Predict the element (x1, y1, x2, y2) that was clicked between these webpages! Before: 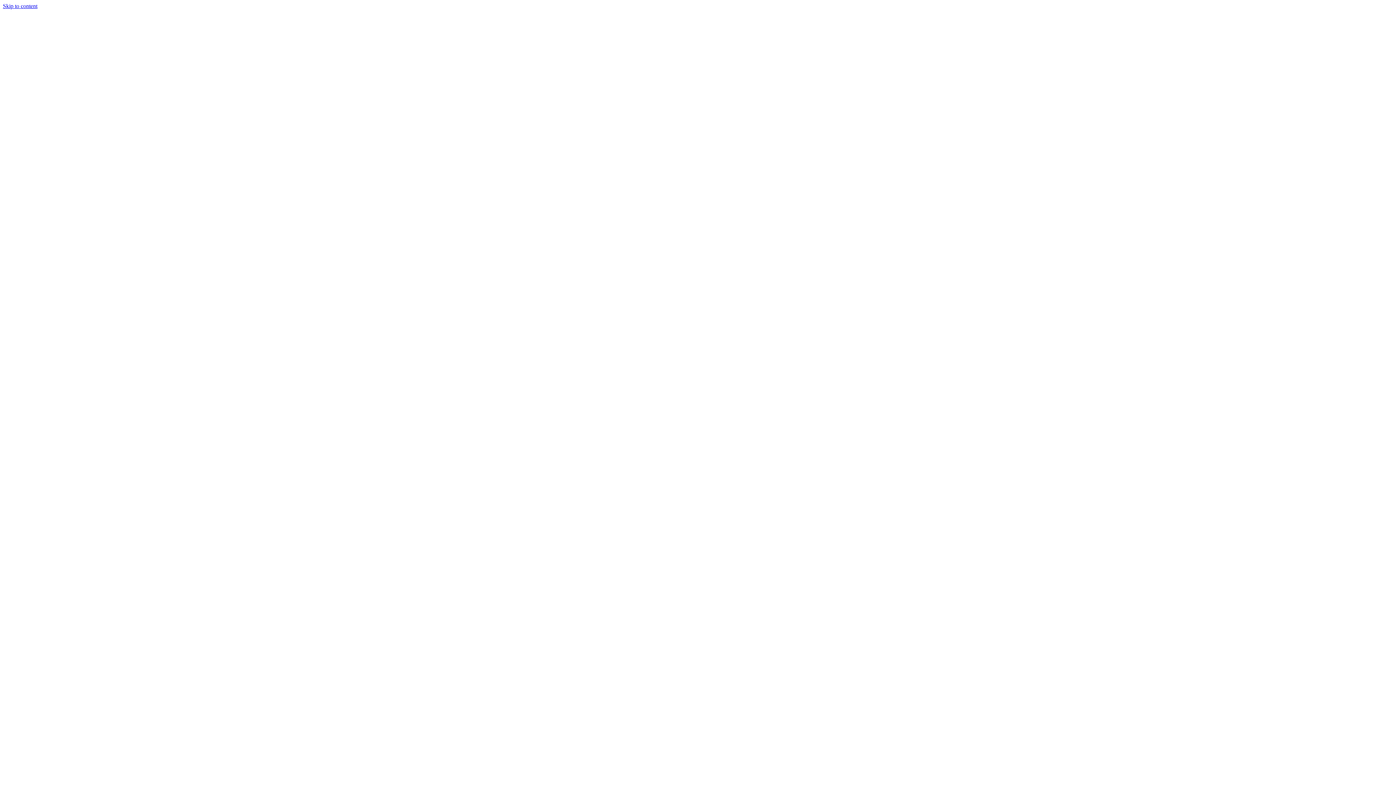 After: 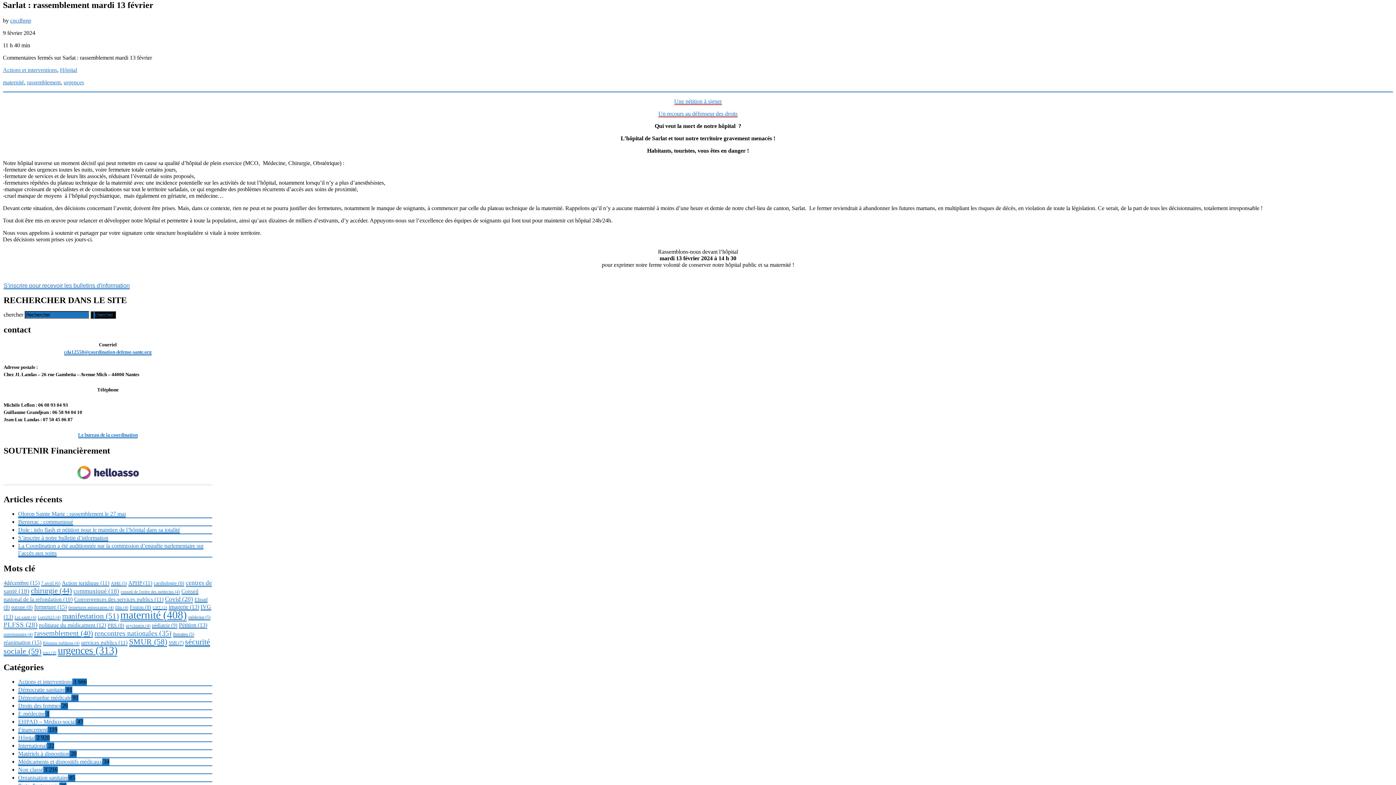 Action: bbox: (2, 2, 37, 9) label: Skip to content